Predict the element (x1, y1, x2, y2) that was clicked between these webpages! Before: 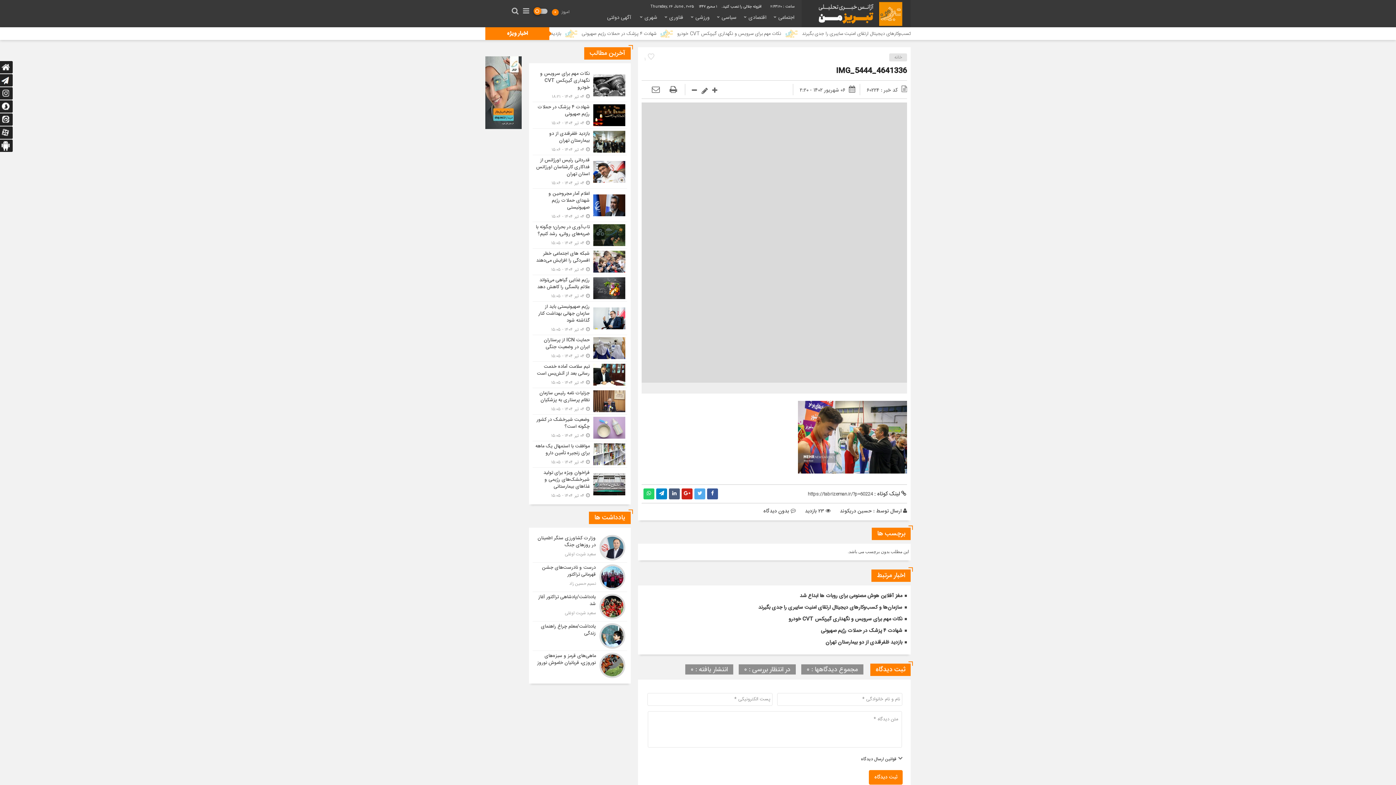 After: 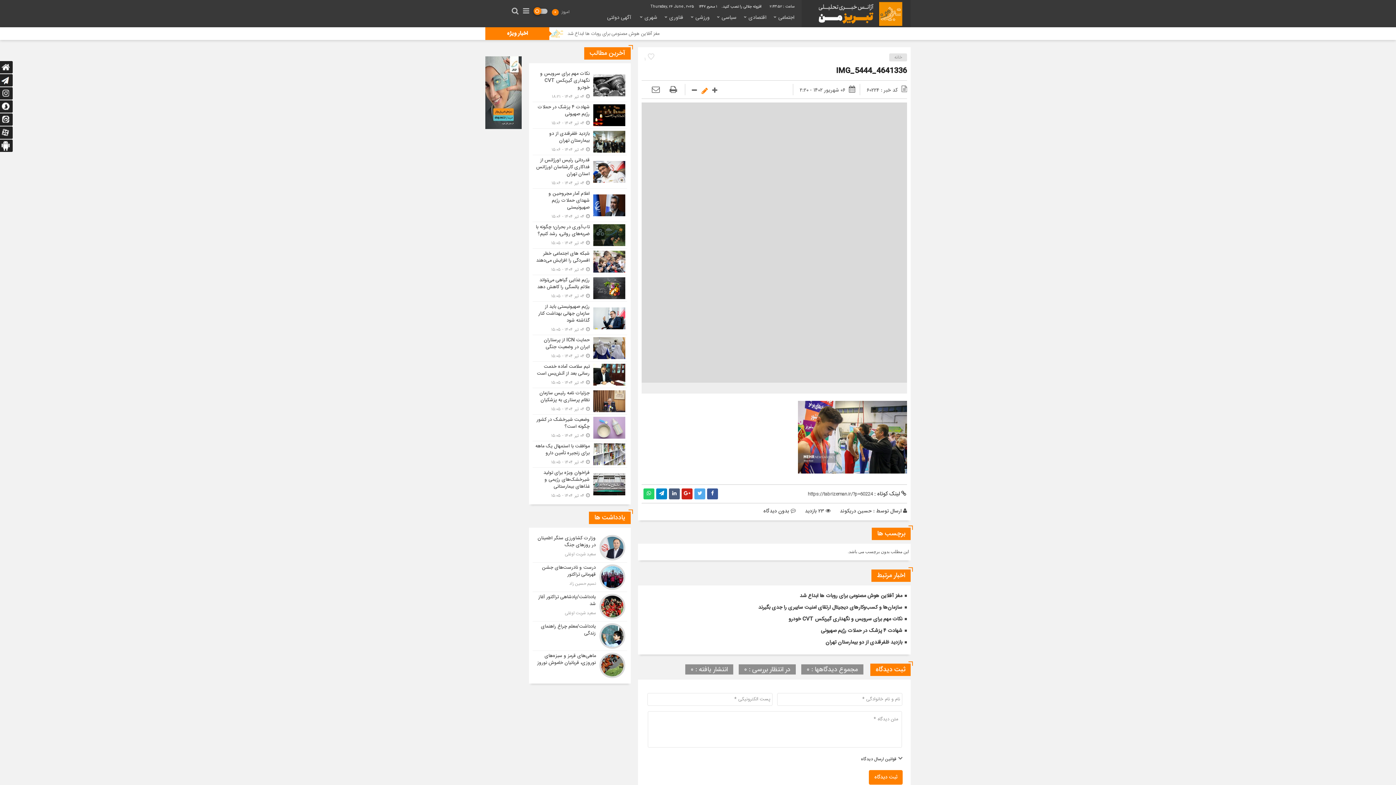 Action: bbox: (701, 85, 708, 97)